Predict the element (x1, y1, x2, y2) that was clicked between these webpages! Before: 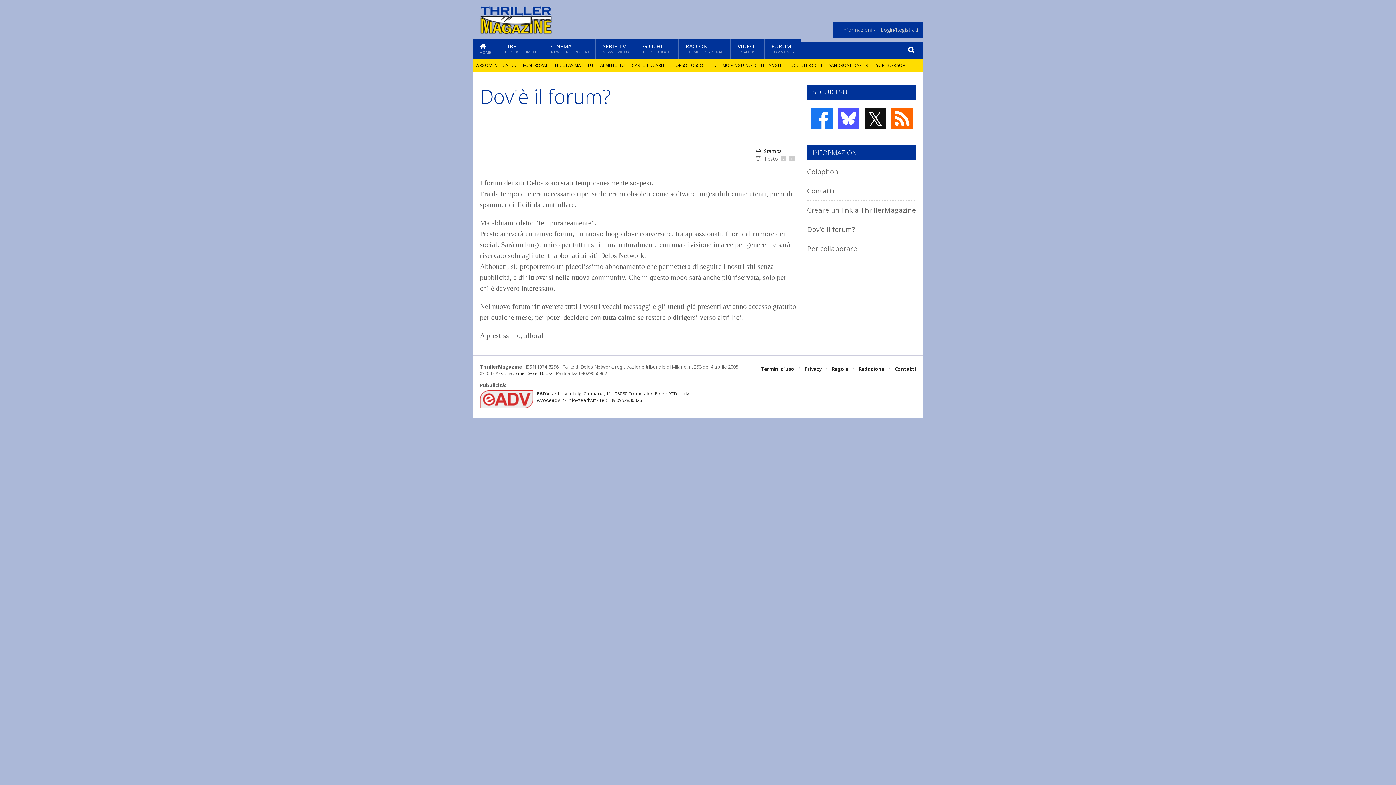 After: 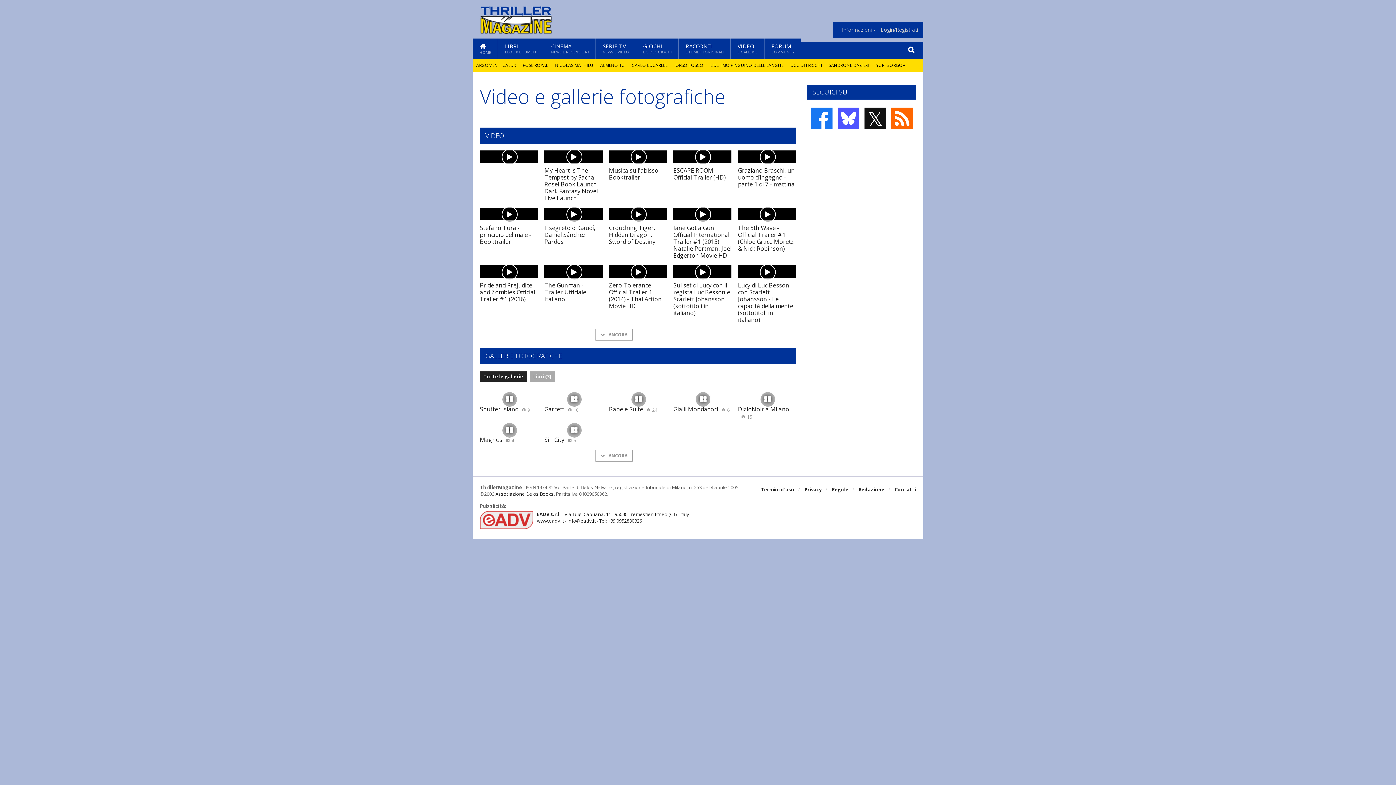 Action: label: VIDEO
E GALLERIE bbox: (730, 38, 764, 58)